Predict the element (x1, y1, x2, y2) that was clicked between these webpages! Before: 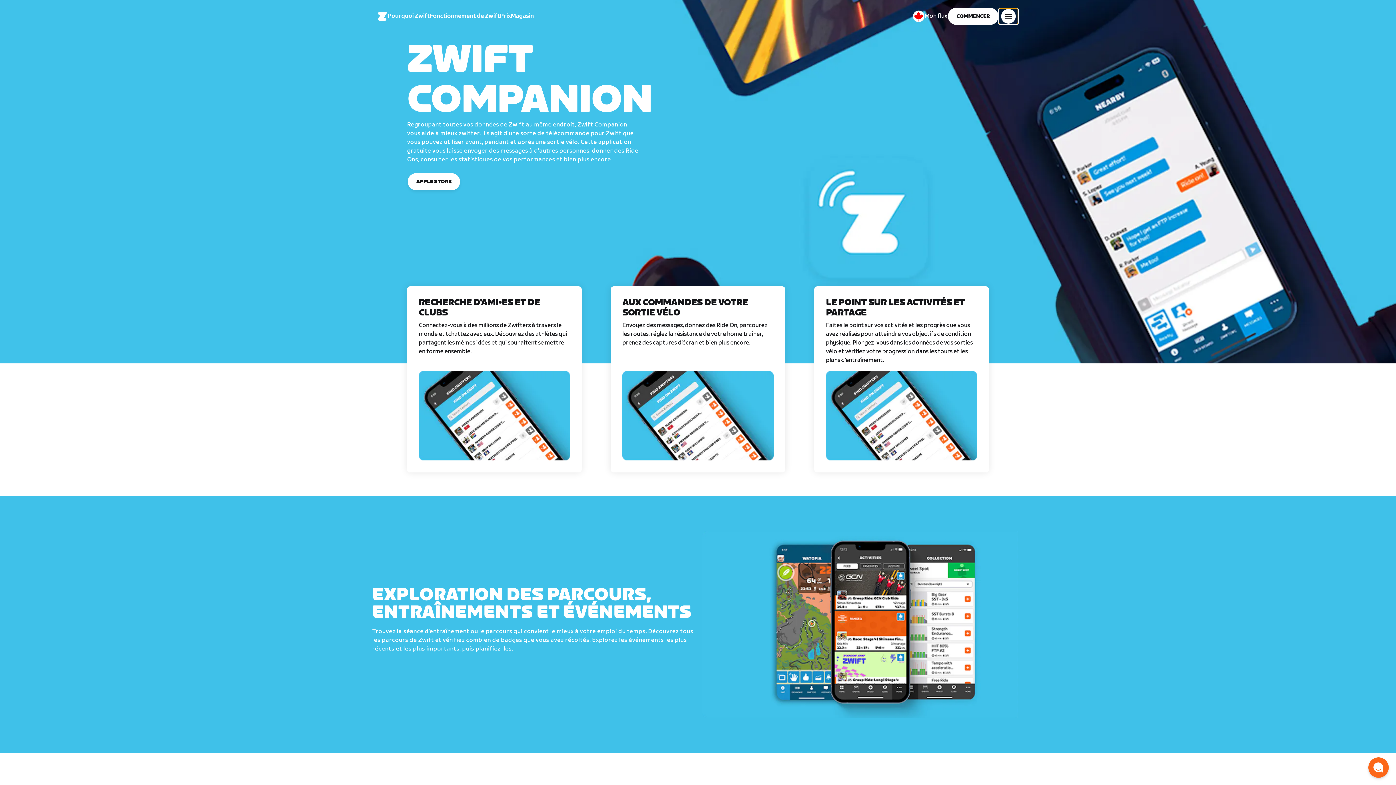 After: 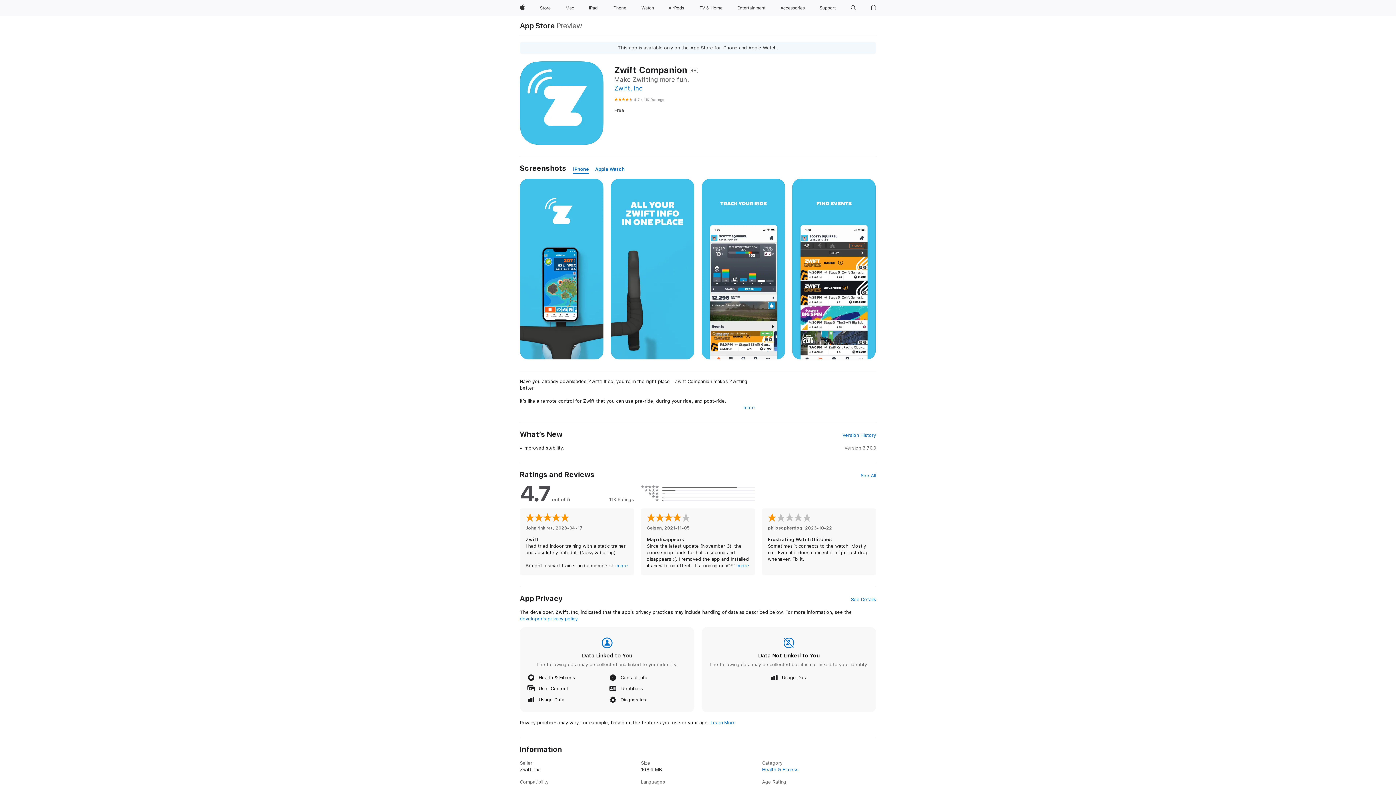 Action: label: APPLE STORE bbox: (407, 173, 460, 190)